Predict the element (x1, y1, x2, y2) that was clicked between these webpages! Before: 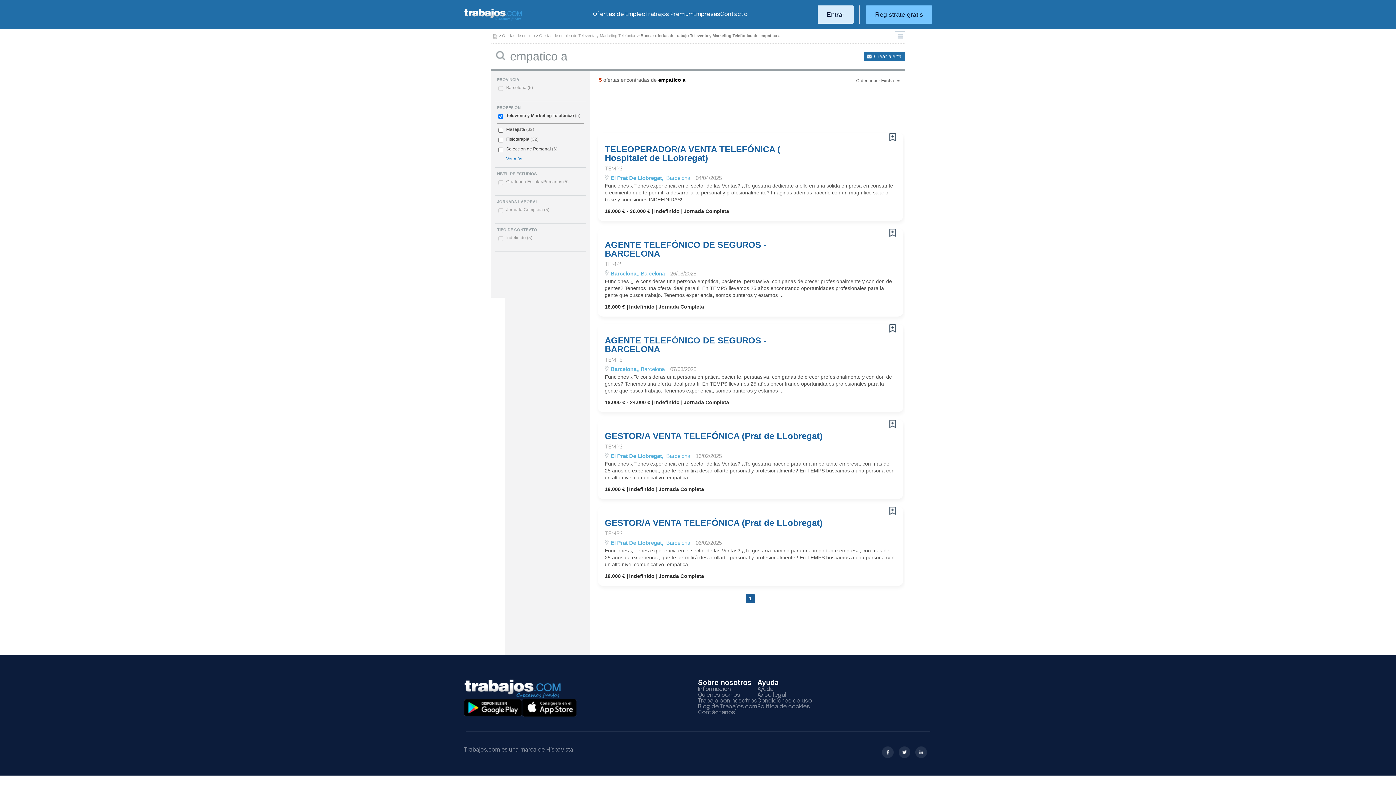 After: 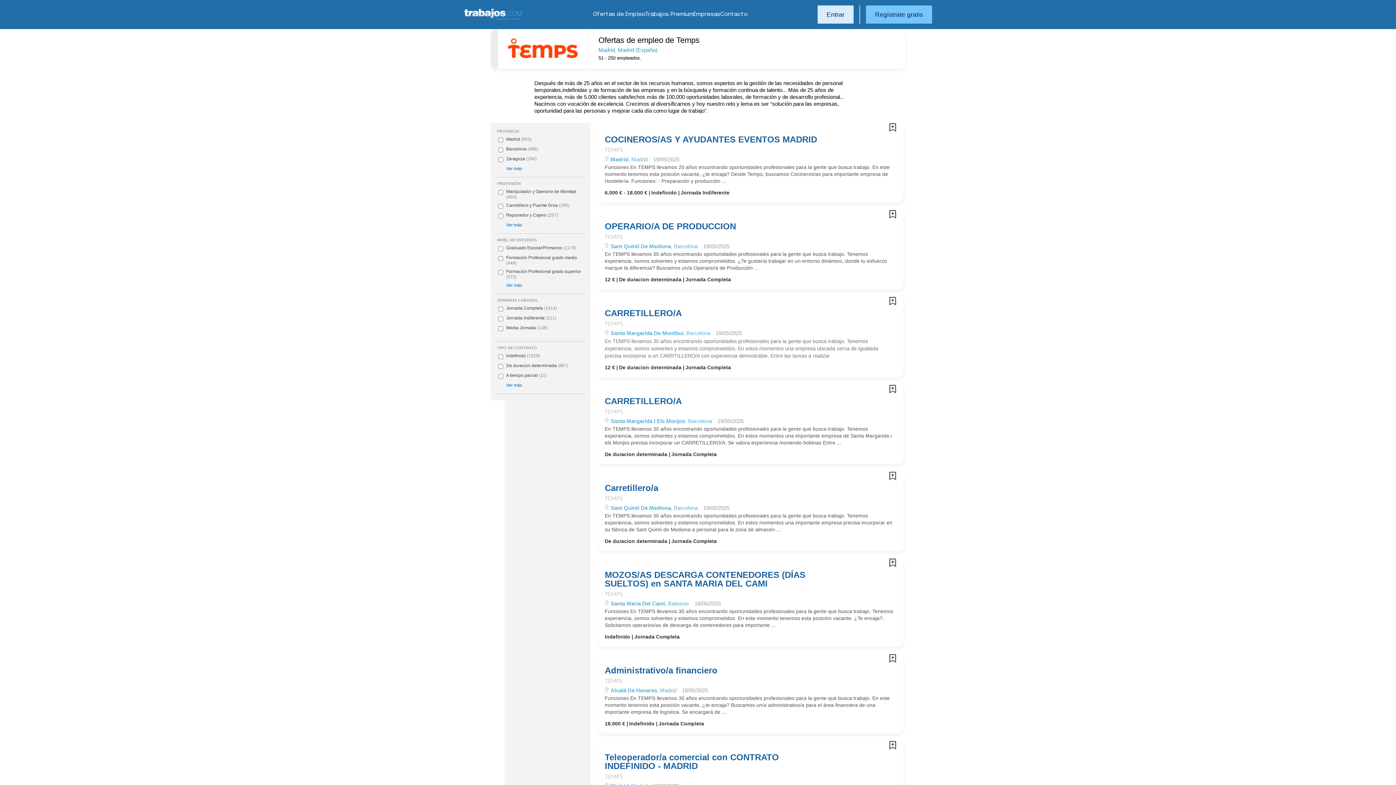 Action: label: TEMPS bbox: (604, 531, 622, 536)